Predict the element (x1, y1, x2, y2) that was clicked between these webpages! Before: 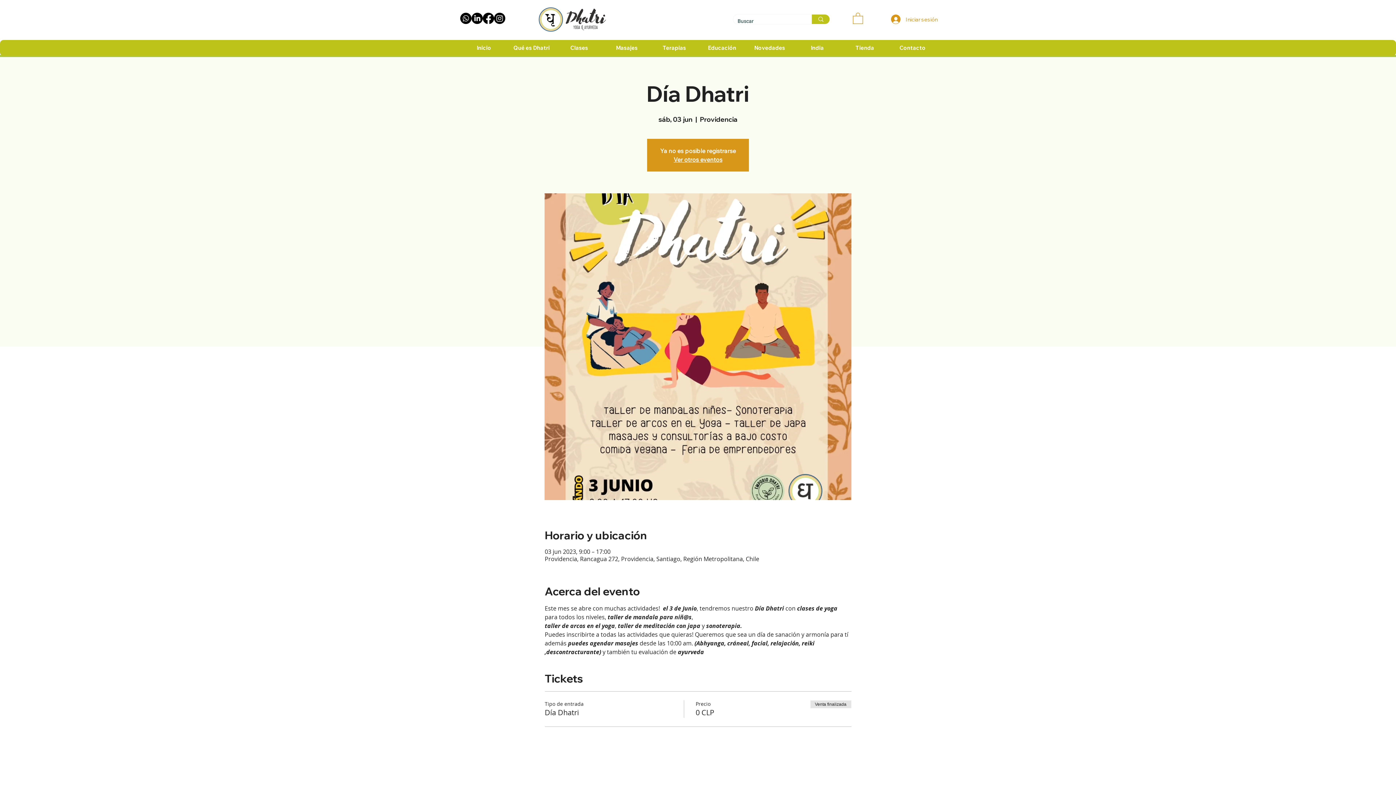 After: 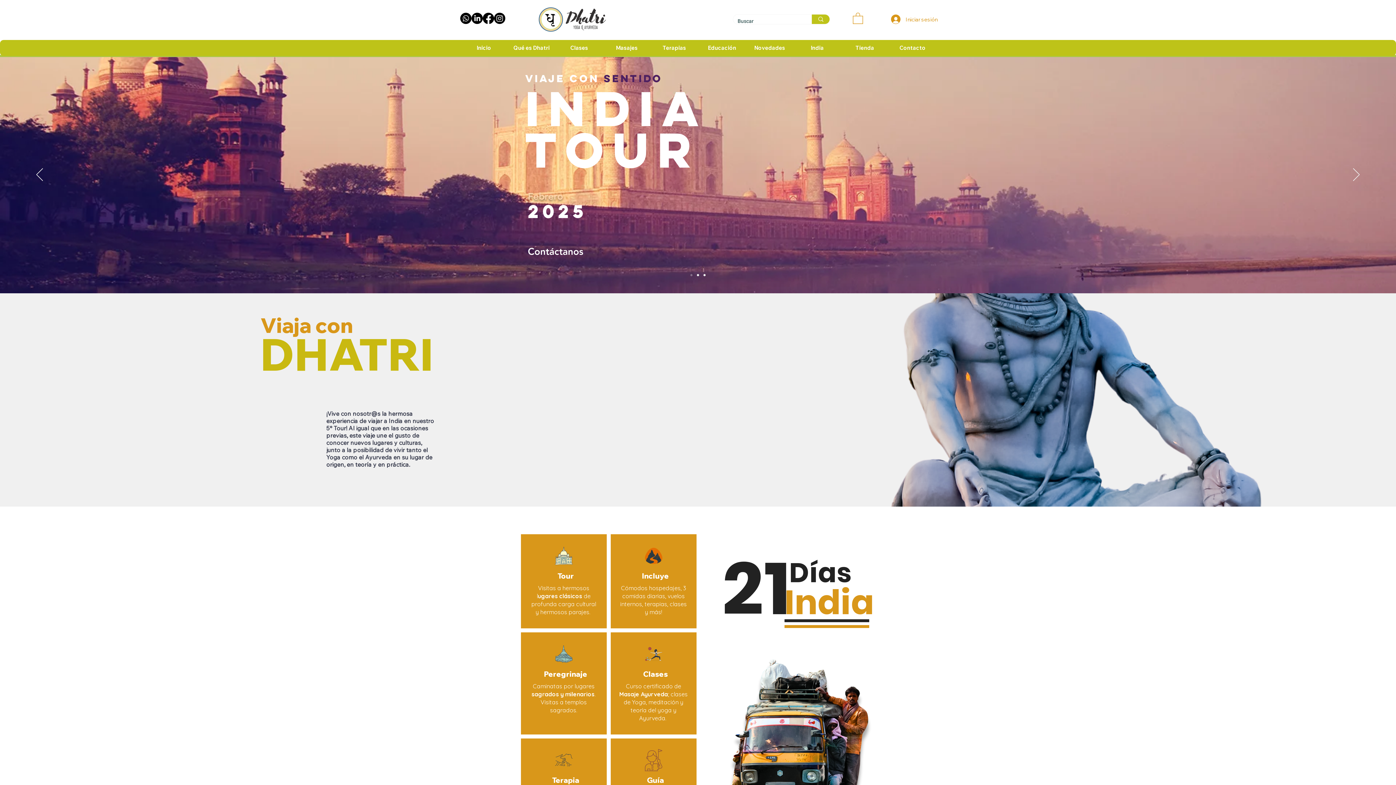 Action: label: India bbox: (793, 40, 841, 56)